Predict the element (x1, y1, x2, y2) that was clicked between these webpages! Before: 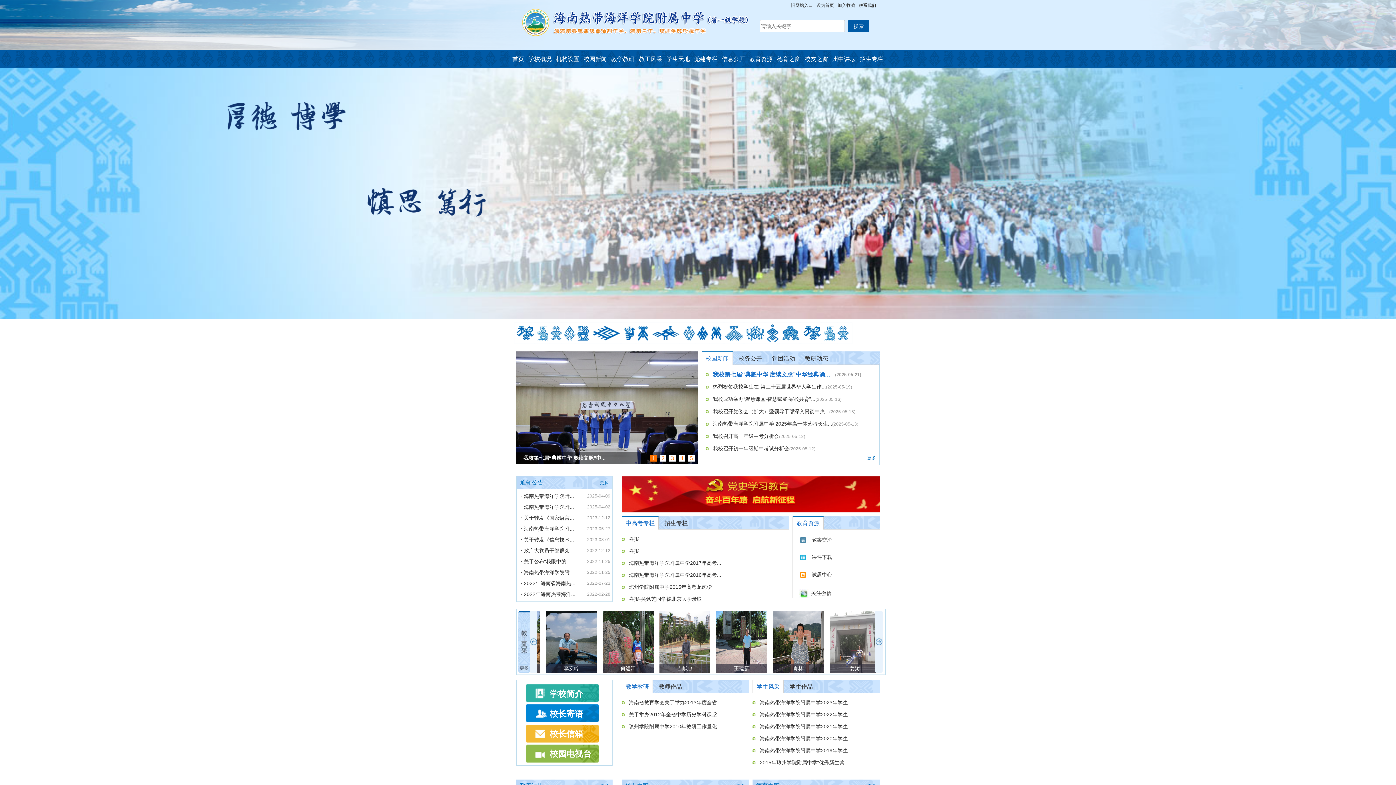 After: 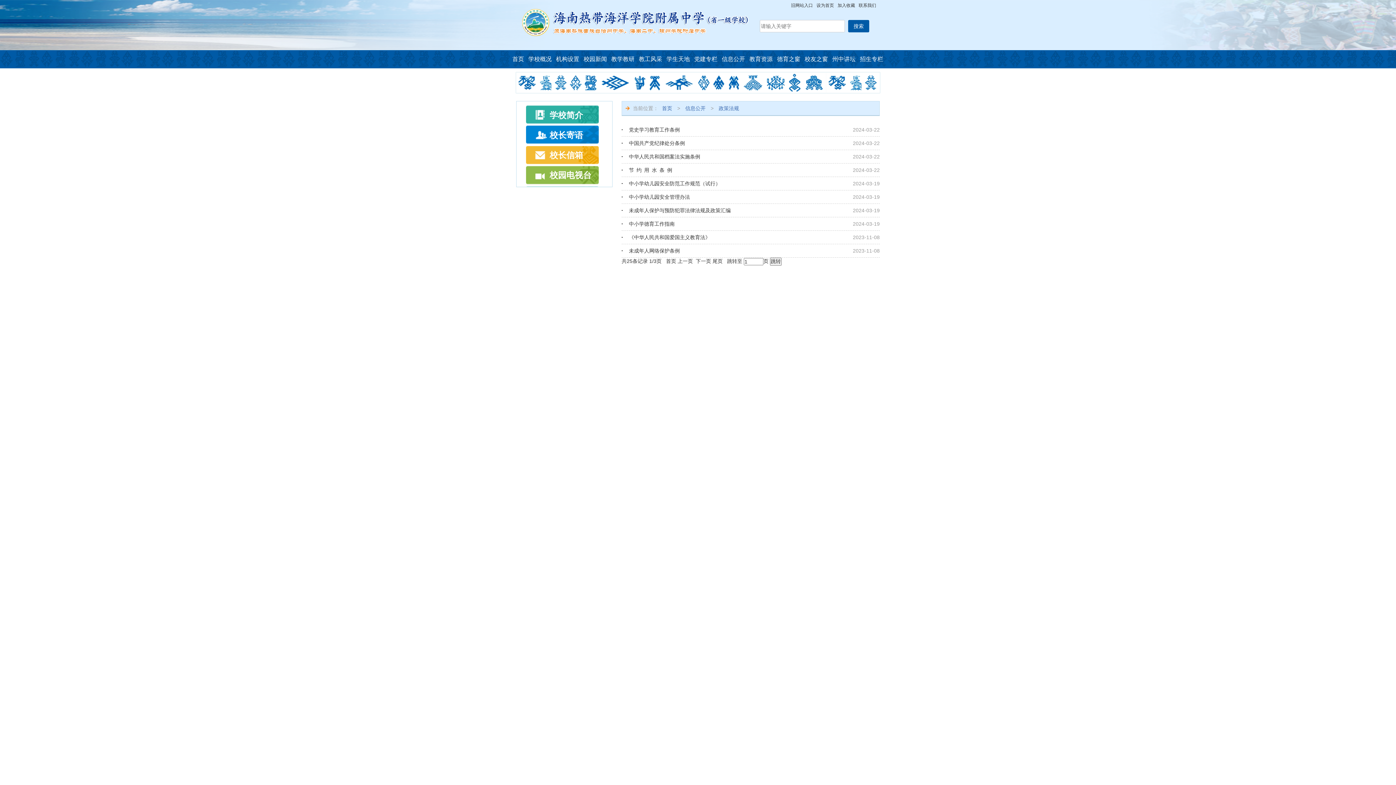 Action: bbox: (719, 53, 747, 64) label: 信息公开